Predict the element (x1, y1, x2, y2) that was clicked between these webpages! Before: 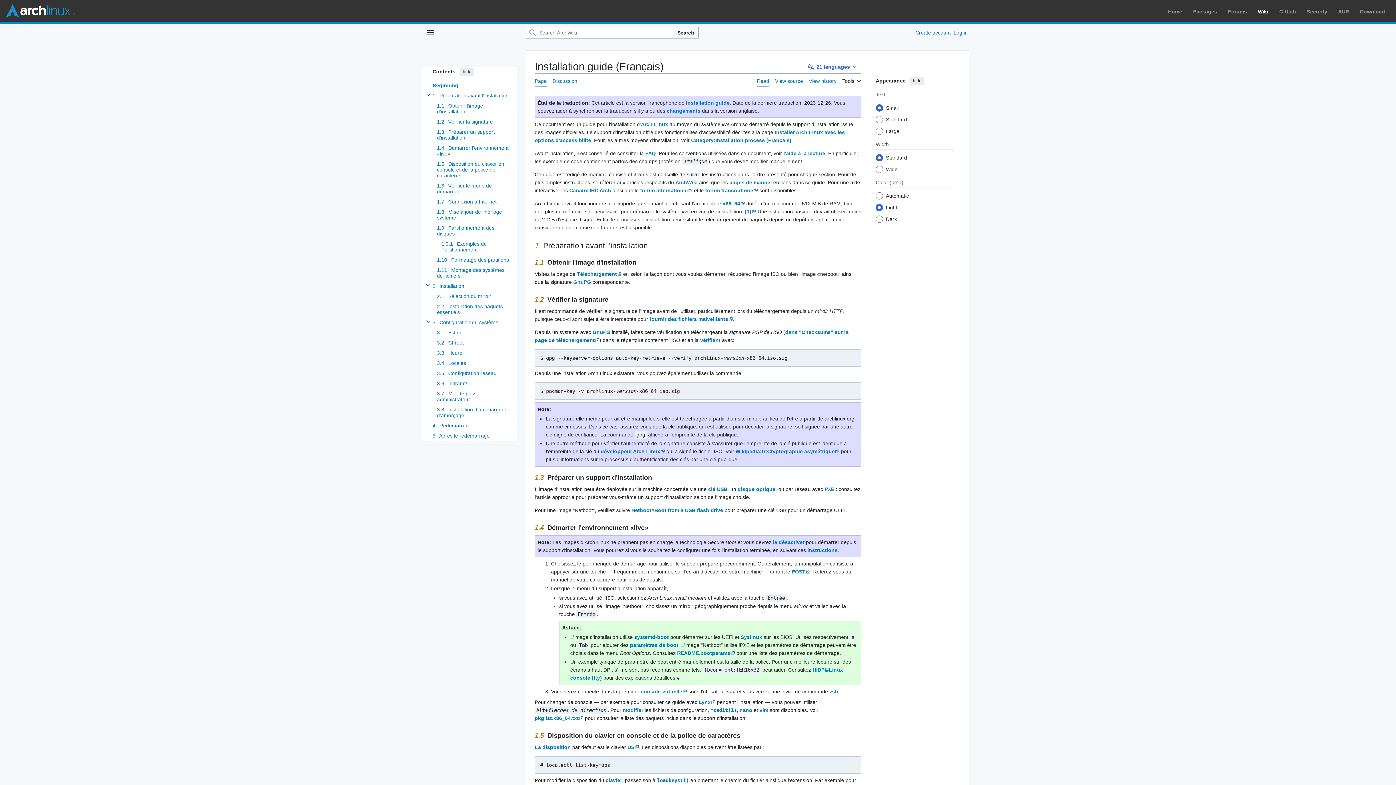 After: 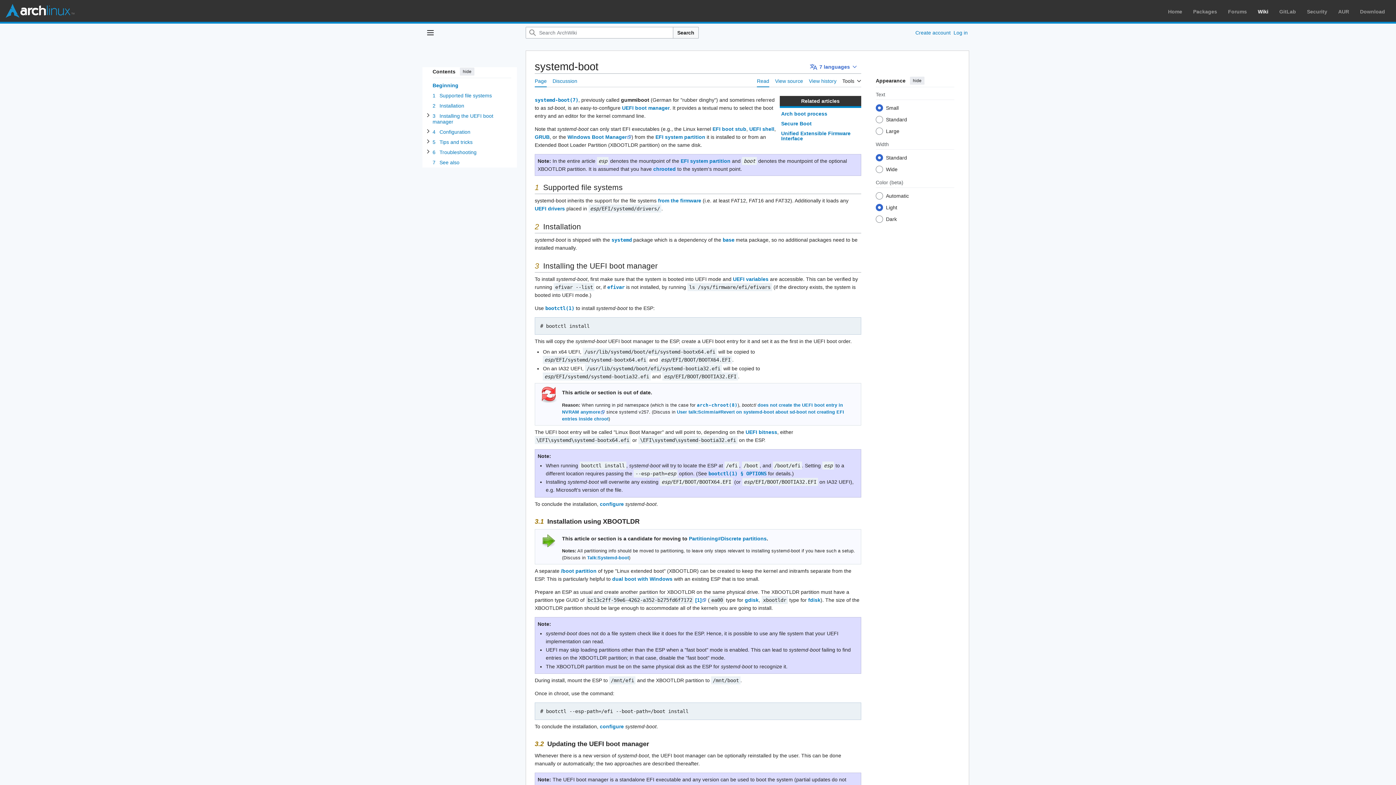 Action: bbox: (634, 634, 668, 640) label: systemd-boot